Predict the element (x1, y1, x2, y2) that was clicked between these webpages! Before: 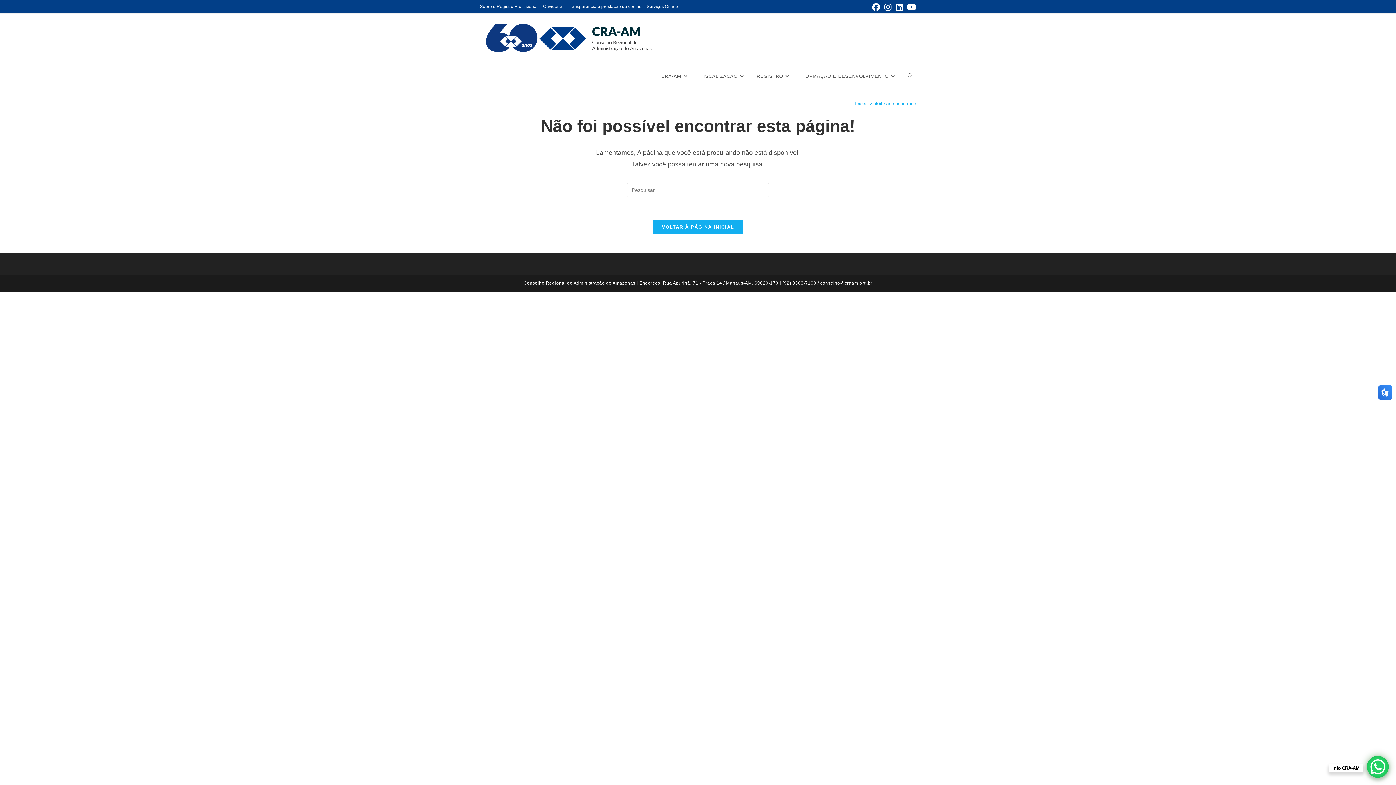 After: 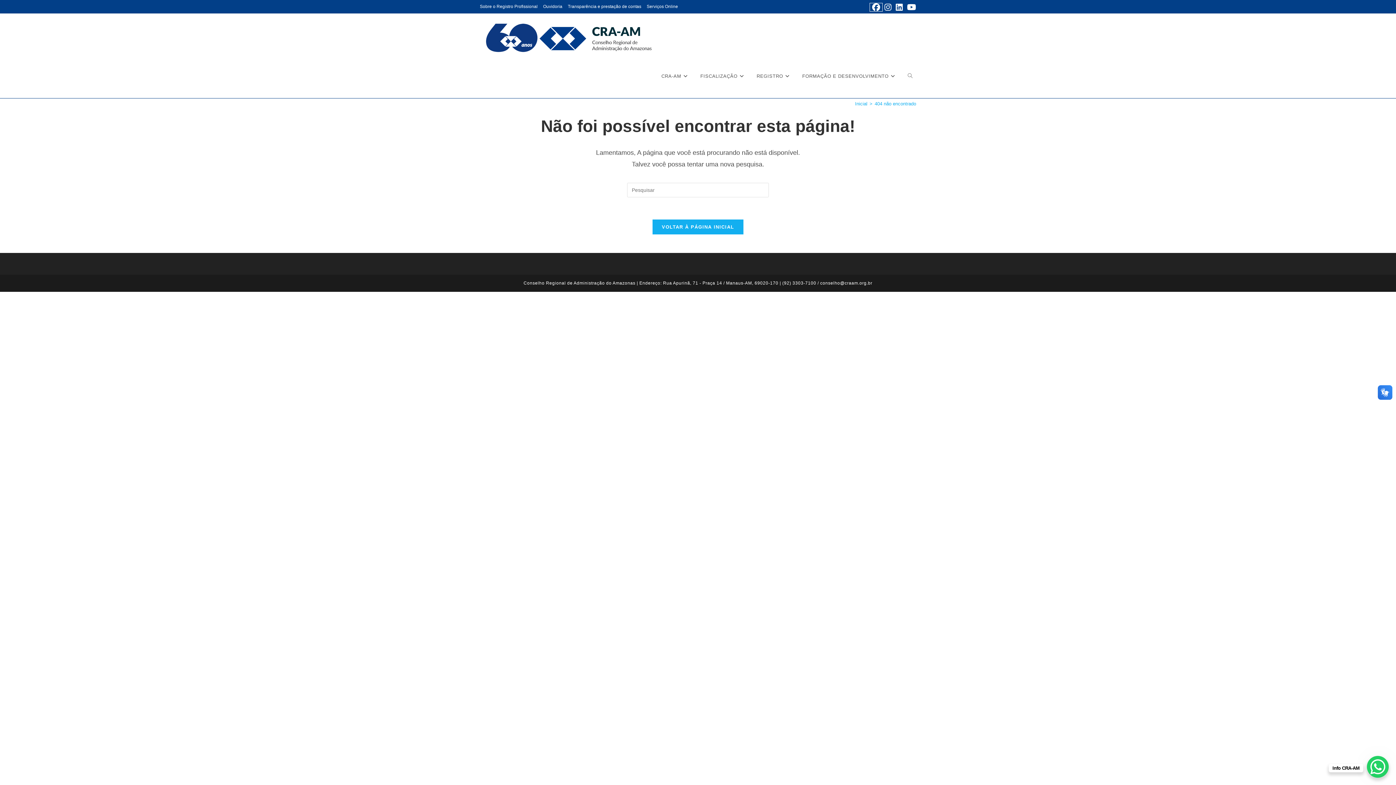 Action: bbox: (870, 3, 882, 11) label: Facebook (abre em uma nova aba)